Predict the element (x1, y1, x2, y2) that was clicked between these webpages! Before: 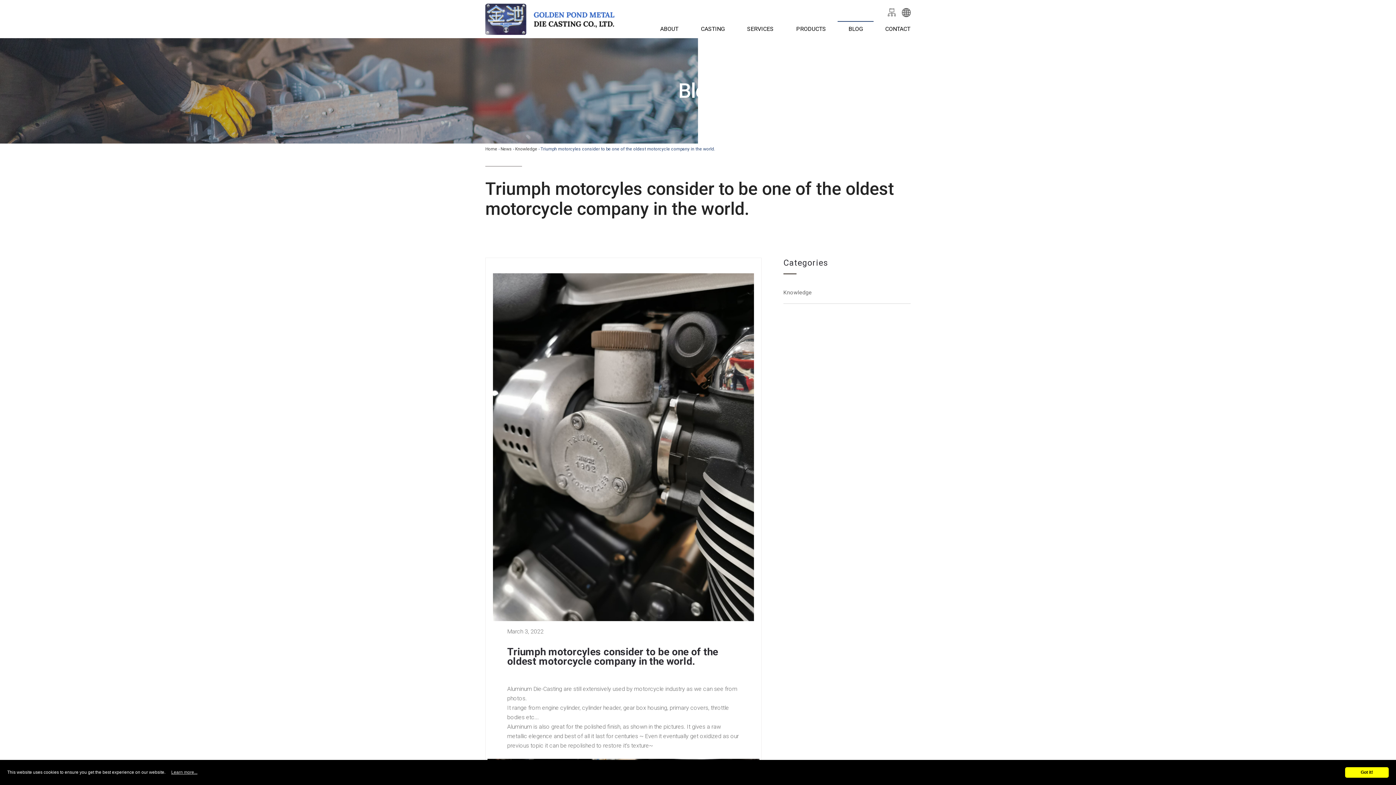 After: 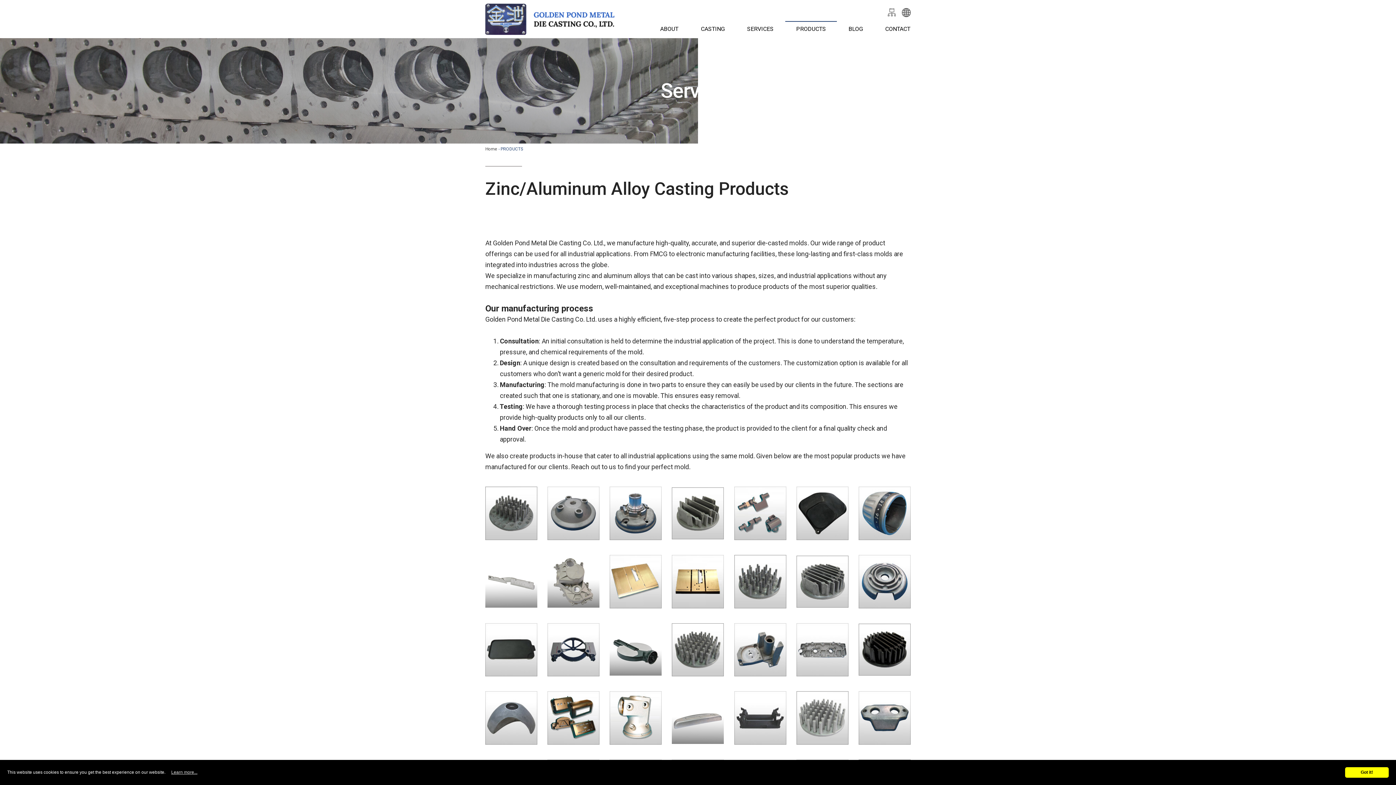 Action: label: PRODUCTS bbox: (796, 20, 826, 38)